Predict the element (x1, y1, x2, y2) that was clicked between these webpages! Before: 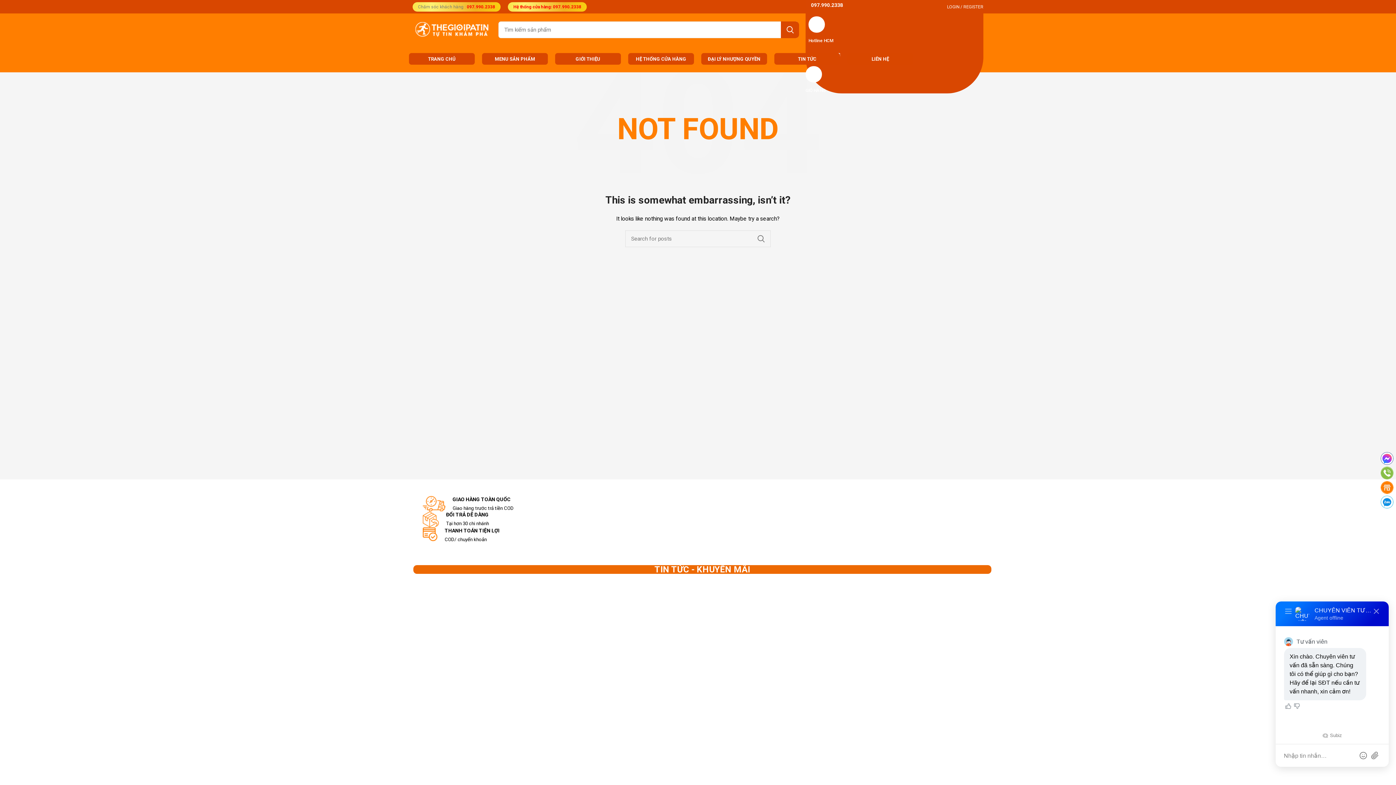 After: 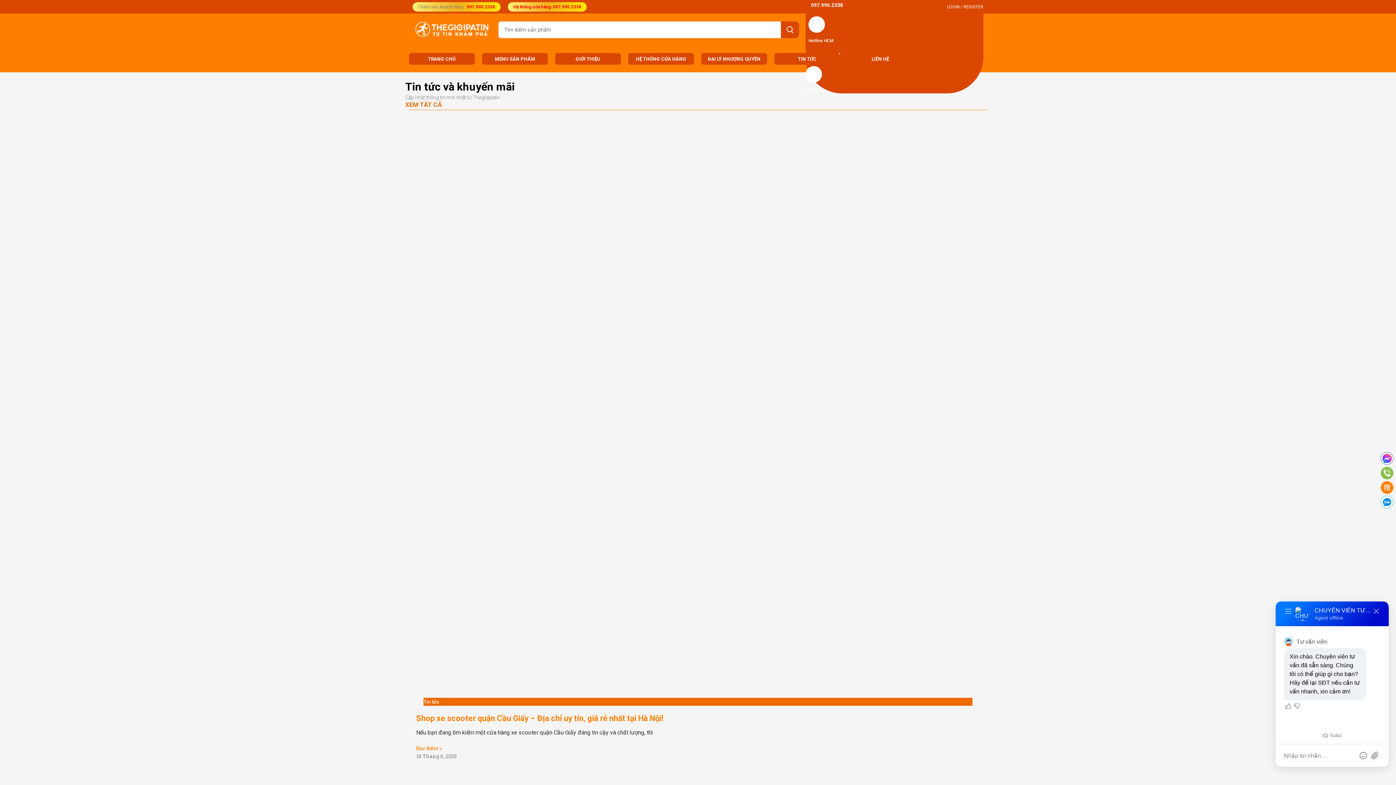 Action: bbox: (654, 564, 750, 574) label: TIN TỨC - KHUYẾN MÃI